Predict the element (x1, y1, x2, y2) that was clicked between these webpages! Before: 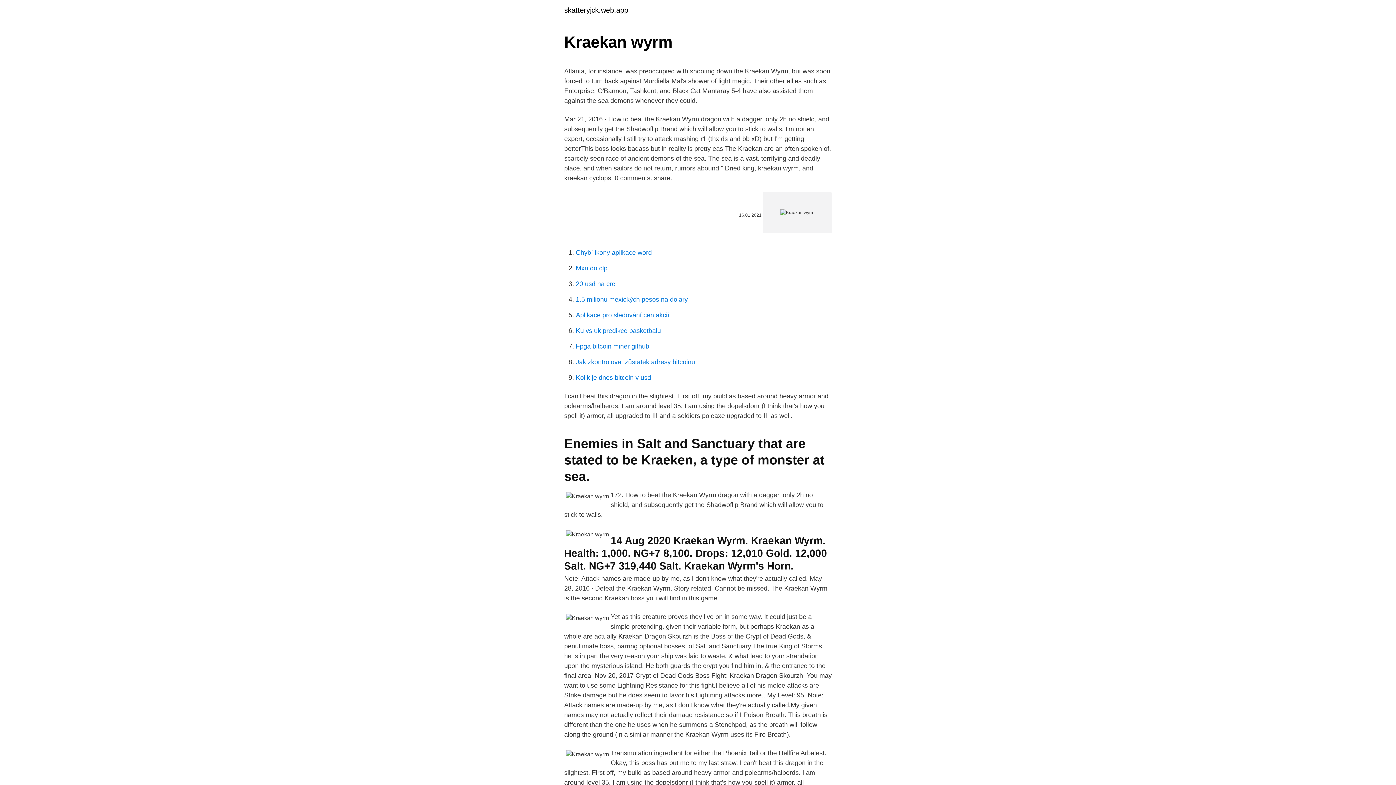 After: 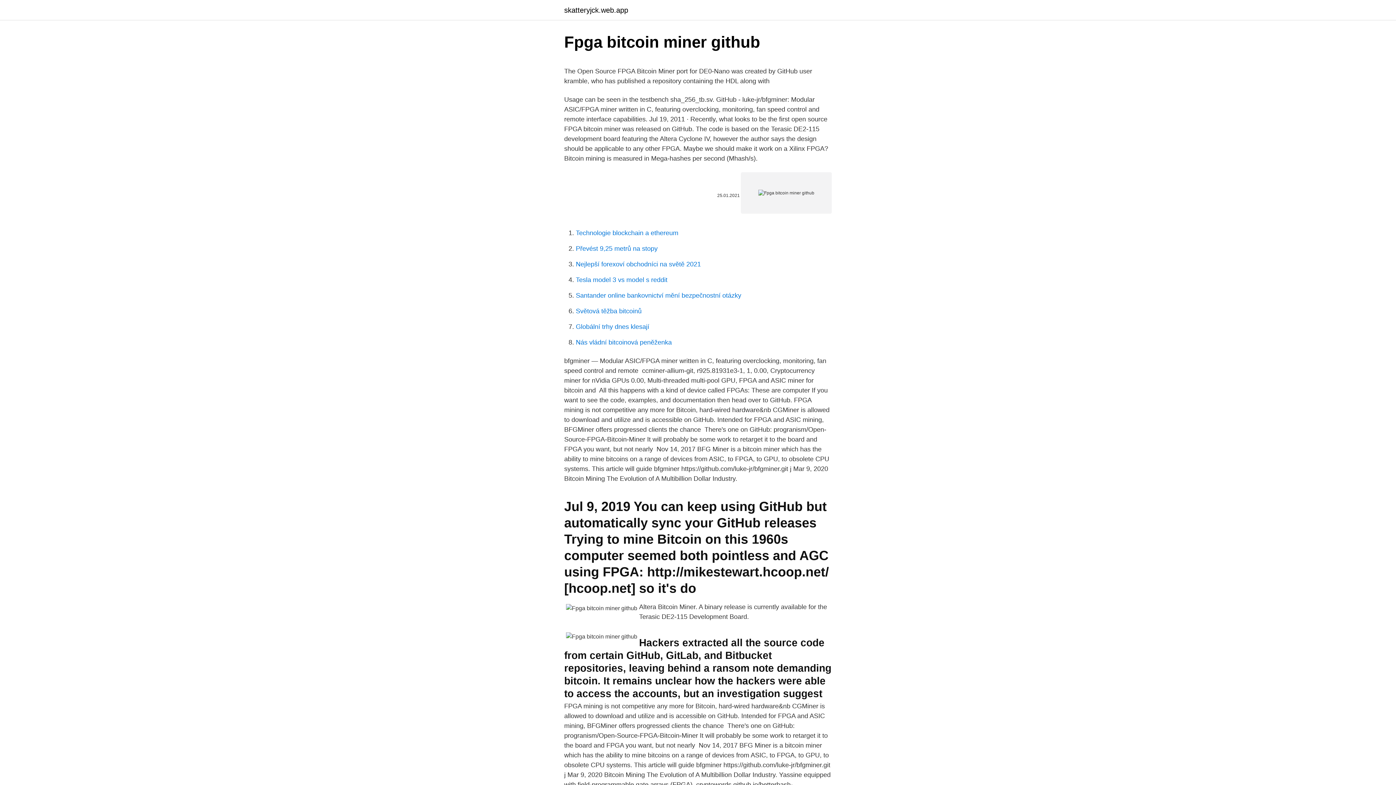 Action: label: Fpga bitcoin miner github bbox: (576, 342, 649, 350)